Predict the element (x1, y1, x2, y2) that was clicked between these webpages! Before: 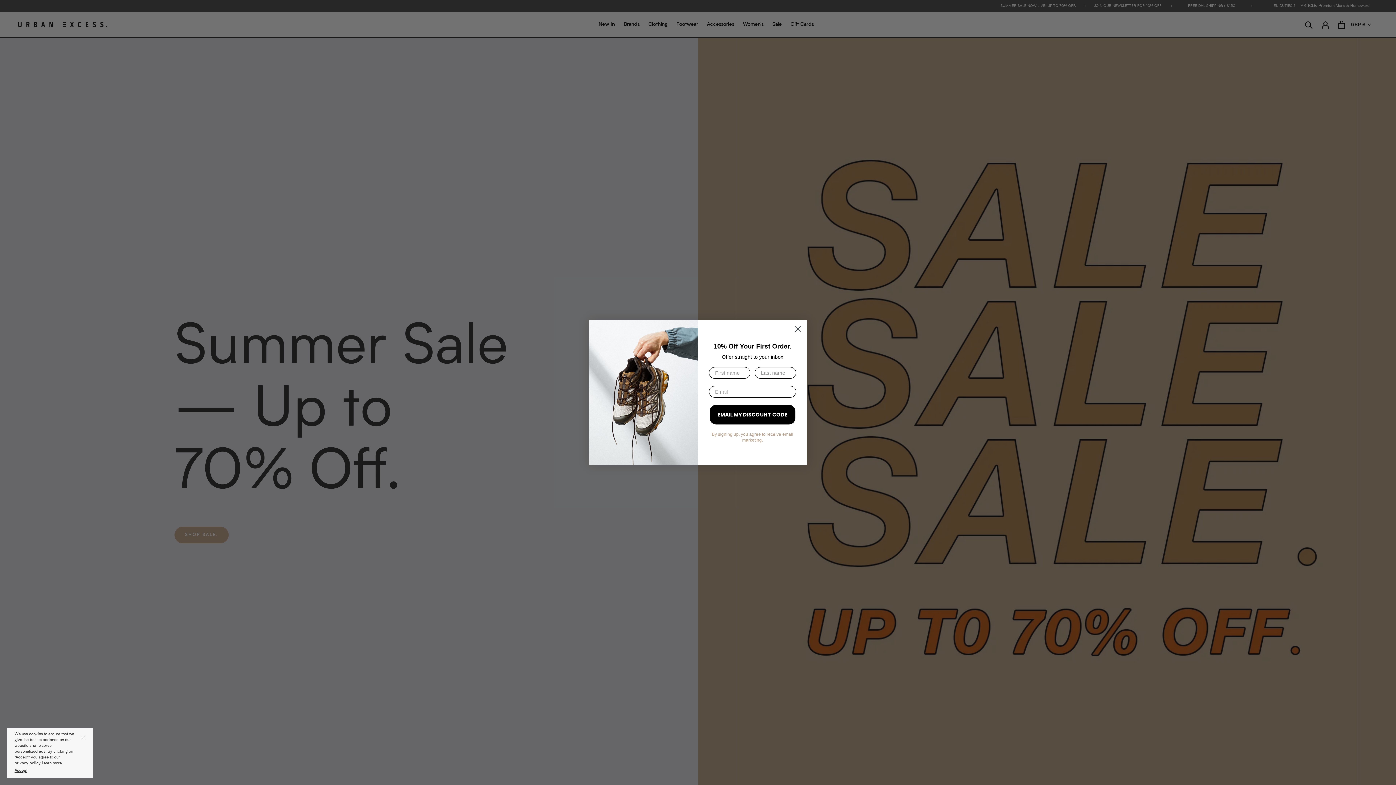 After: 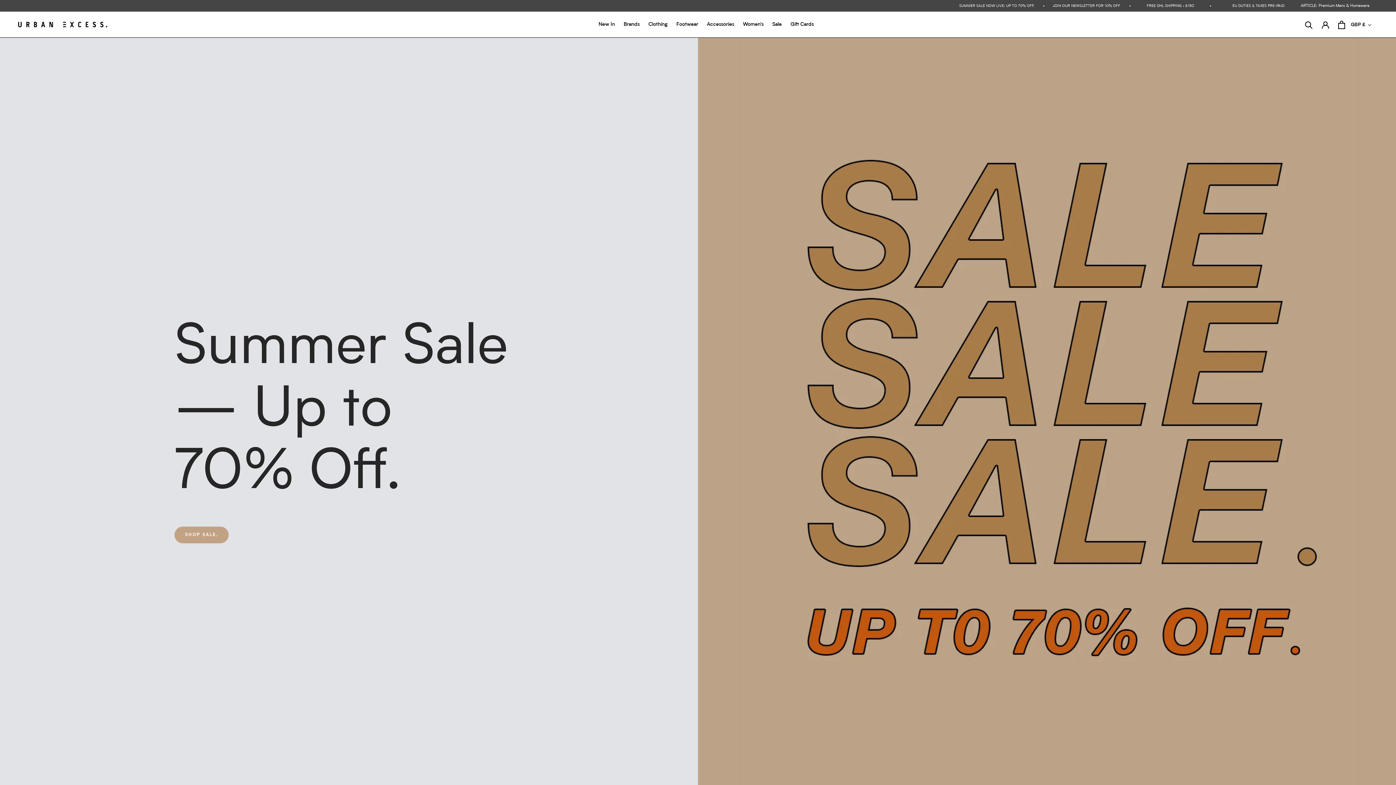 Action: bbox: (73, 728, 92, 747)